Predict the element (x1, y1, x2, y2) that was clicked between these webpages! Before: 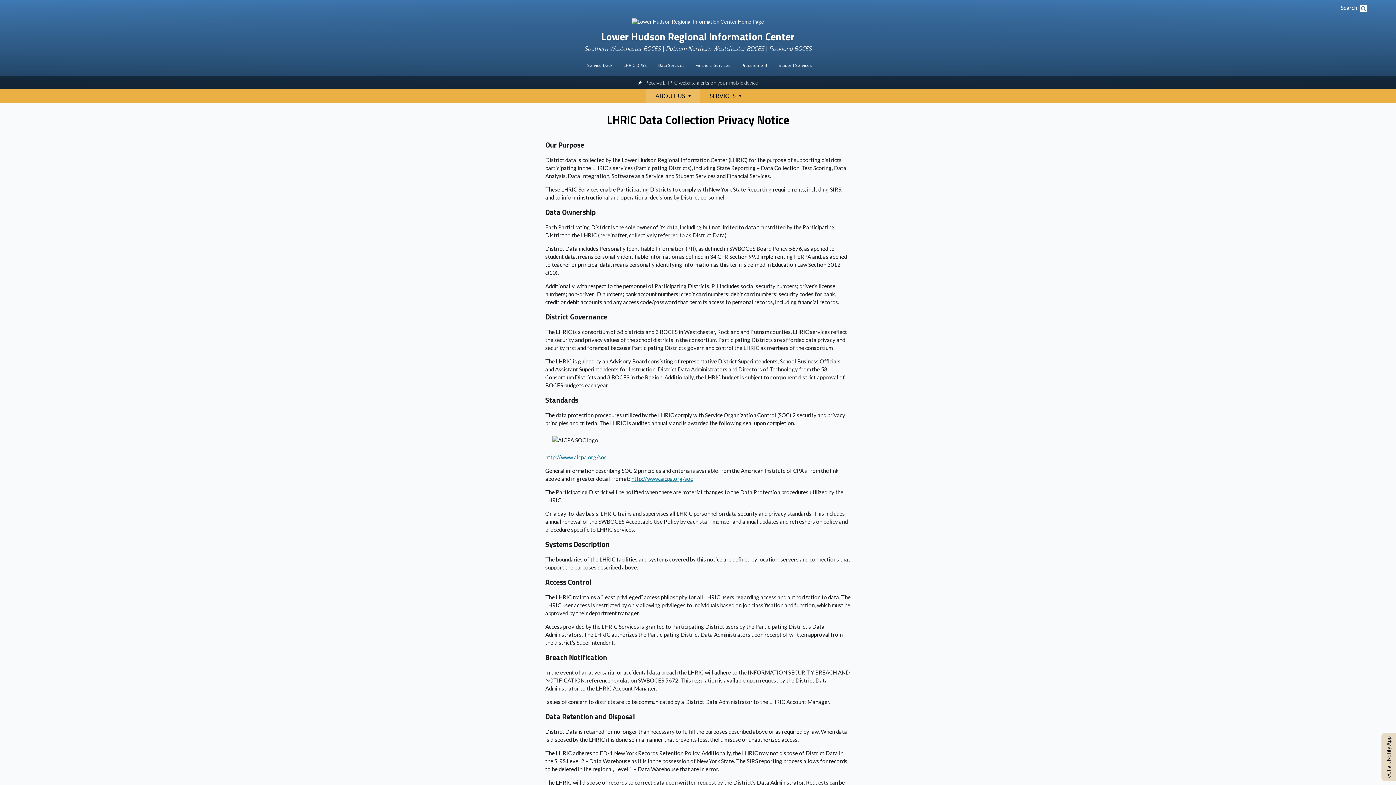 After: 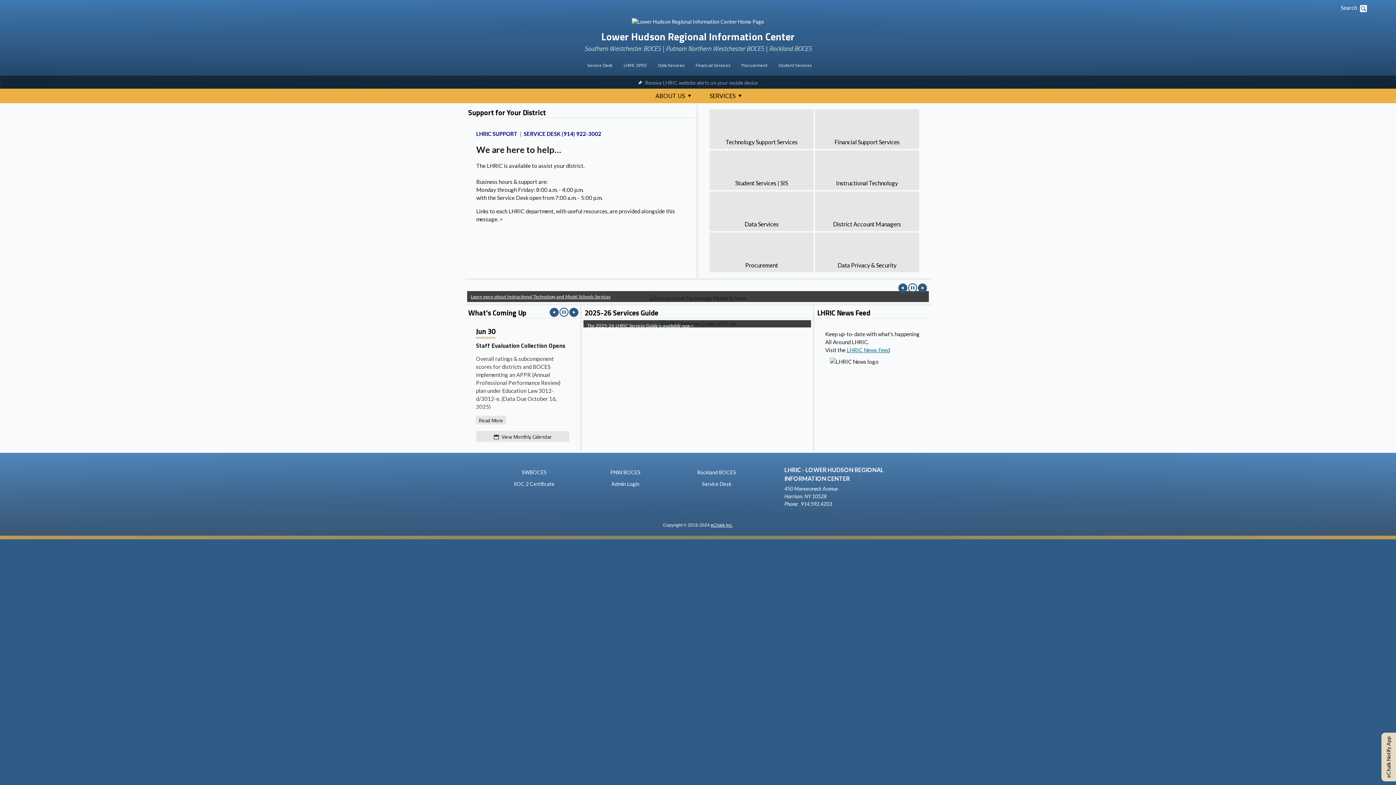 Action: bbox: (584, 18, 811, 52) label: Lower Hudson Regional Information Center
Southern Westchester BOCES | Putnam Northern Westchester BOCES | Rockland BOCES